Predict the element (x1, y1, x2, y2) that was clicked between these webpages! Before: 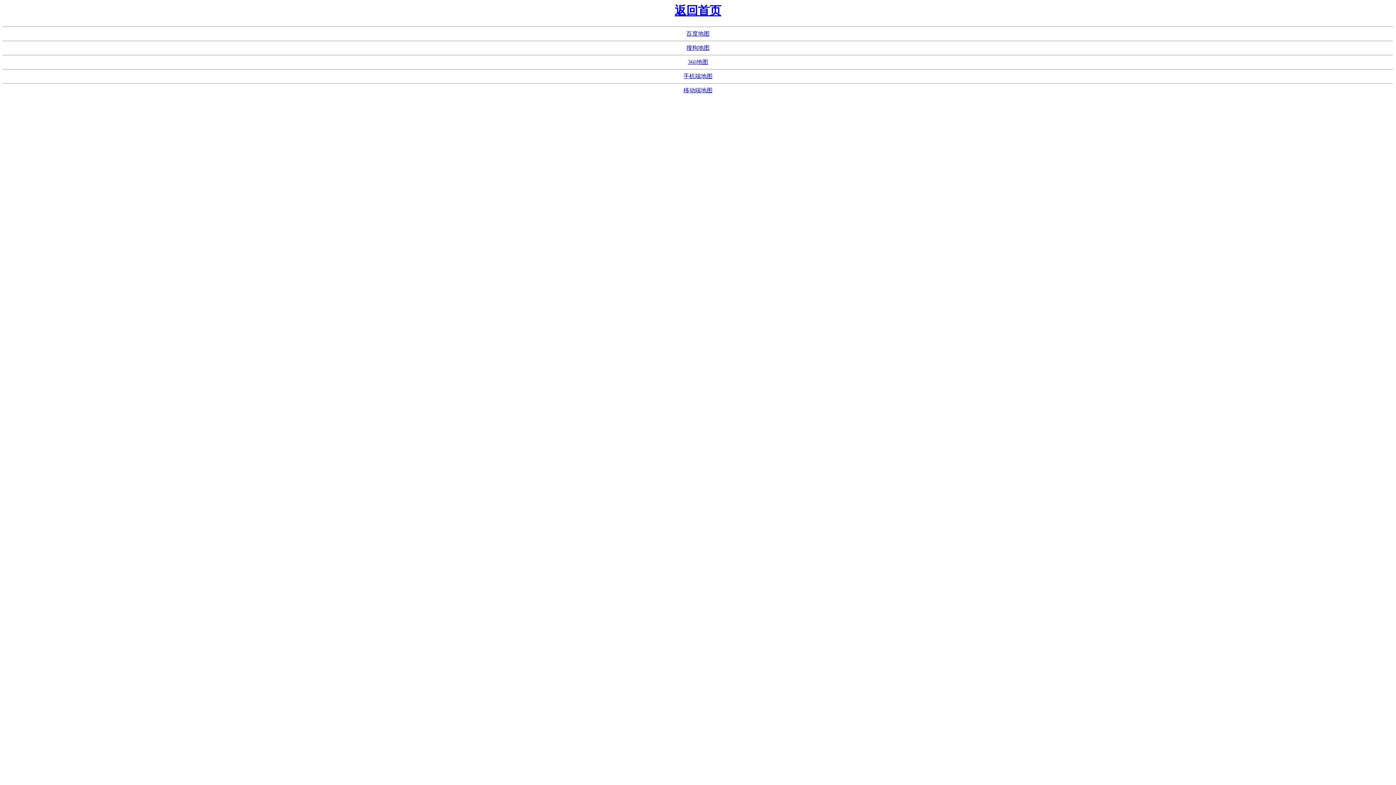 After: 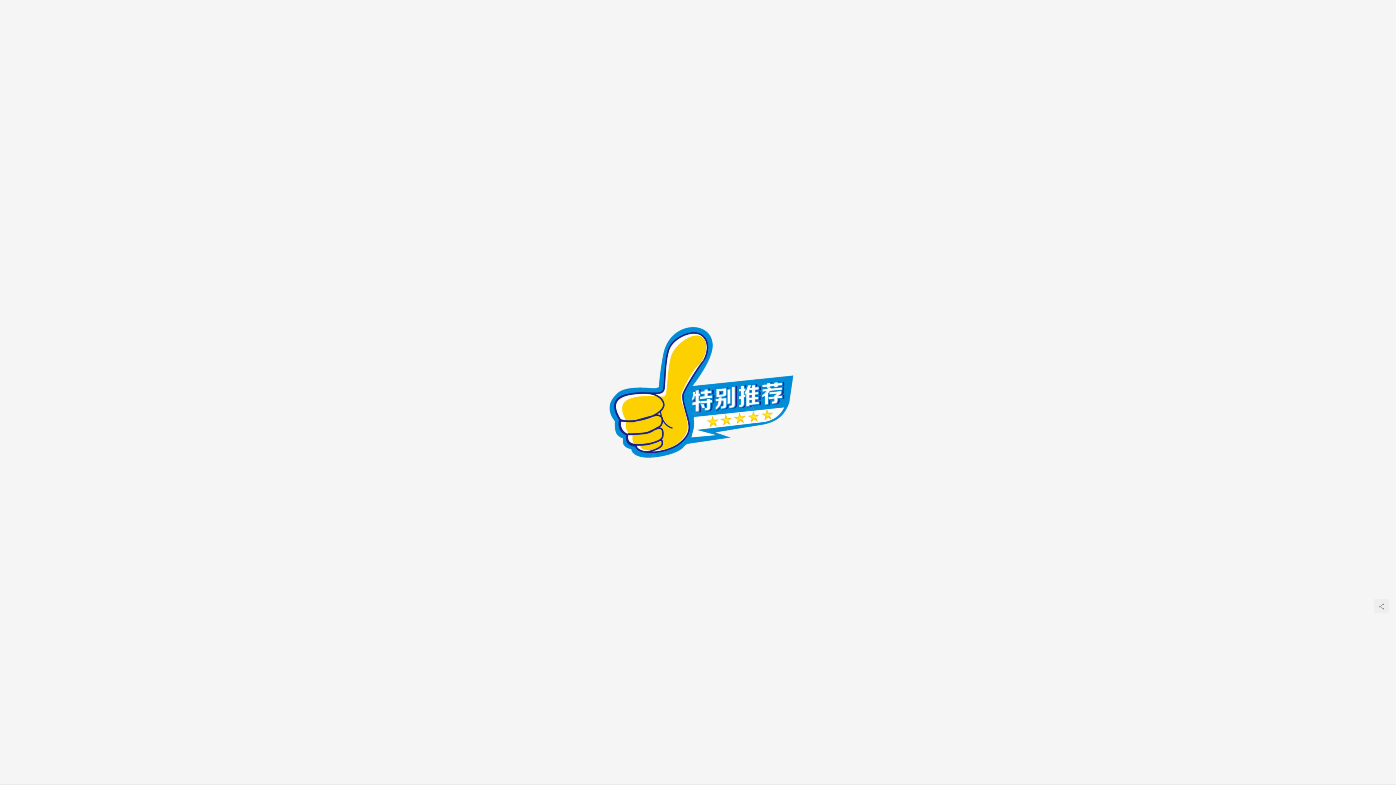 Action: bbox: (674, 4, 721, 17) label: 返回首页